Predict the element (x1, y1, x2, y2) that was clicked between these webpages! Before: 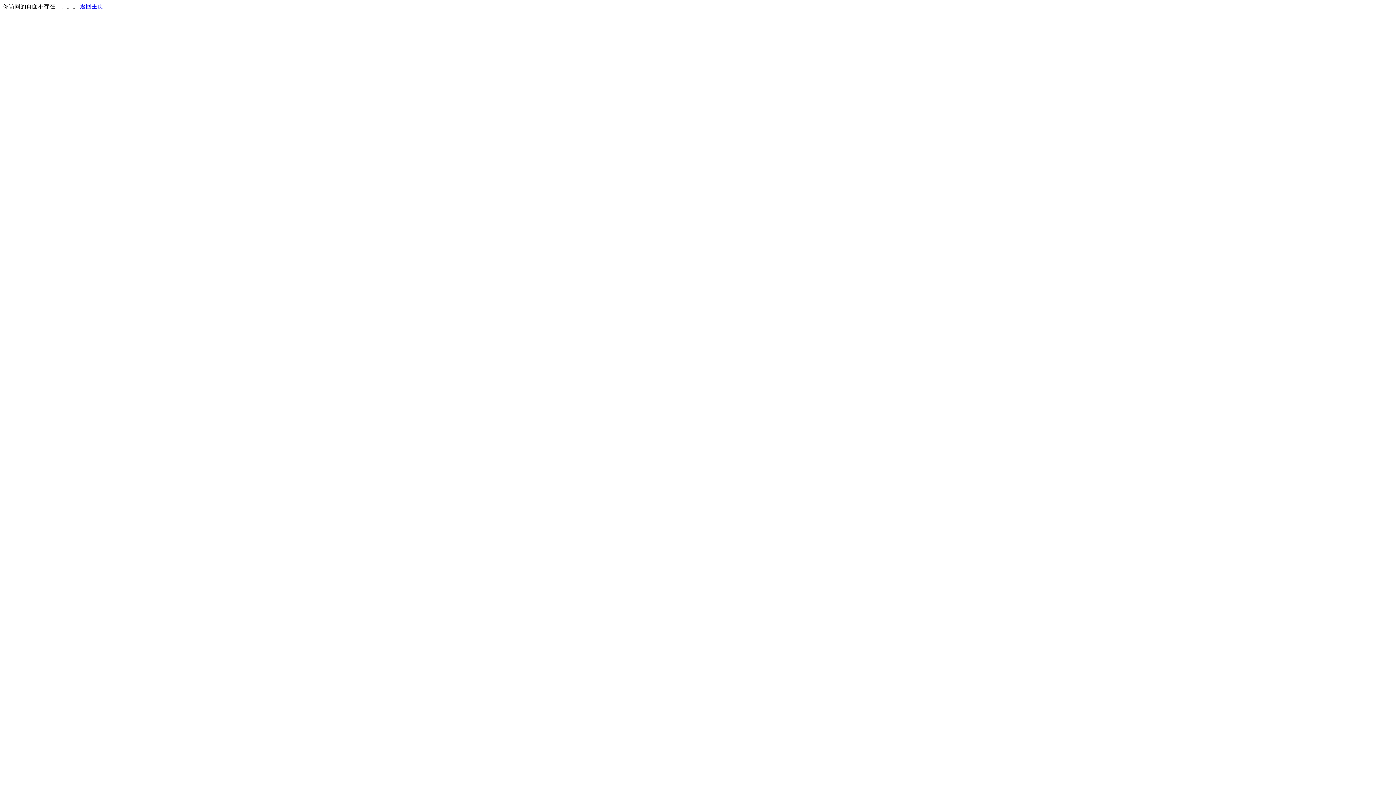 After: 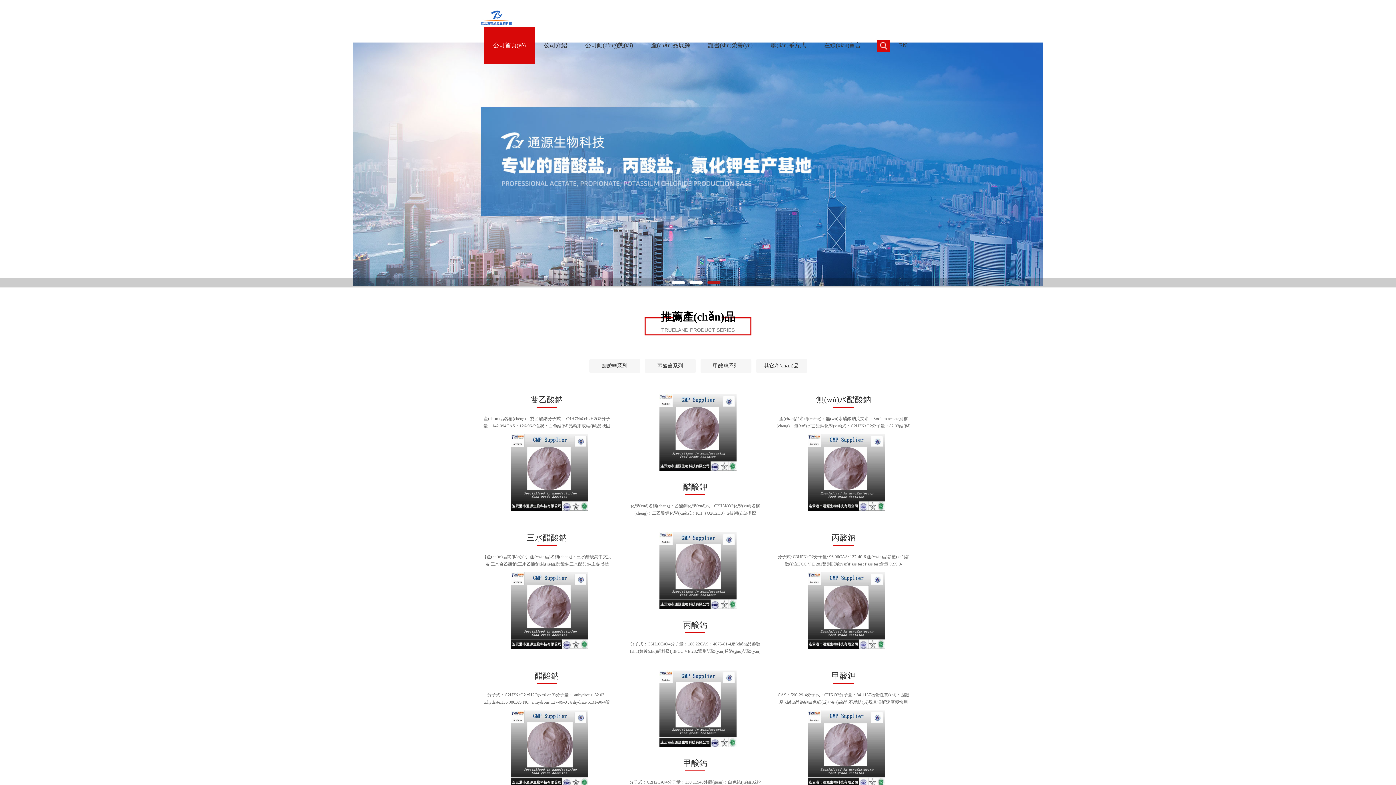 Action: bbox: (80, 3, 103, 9) label: 返回主页